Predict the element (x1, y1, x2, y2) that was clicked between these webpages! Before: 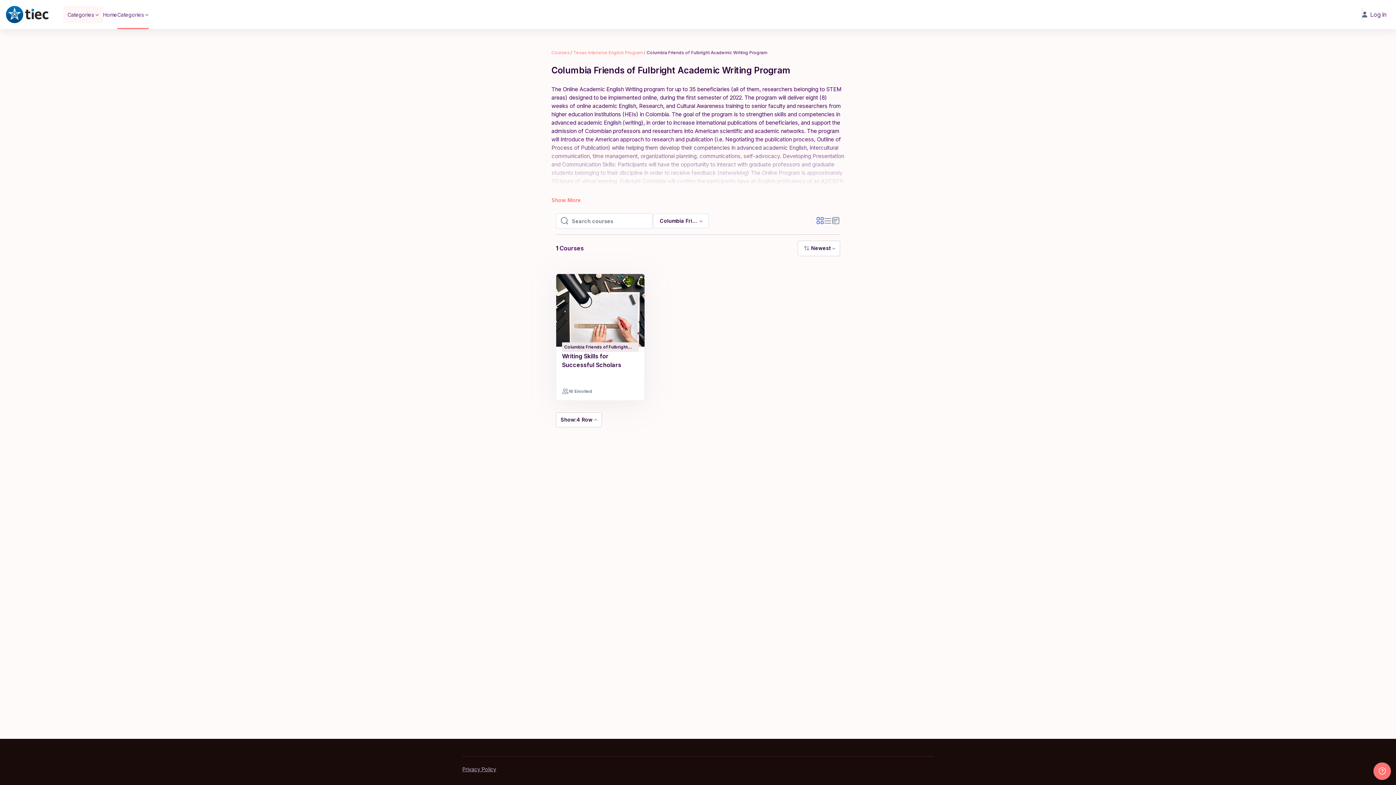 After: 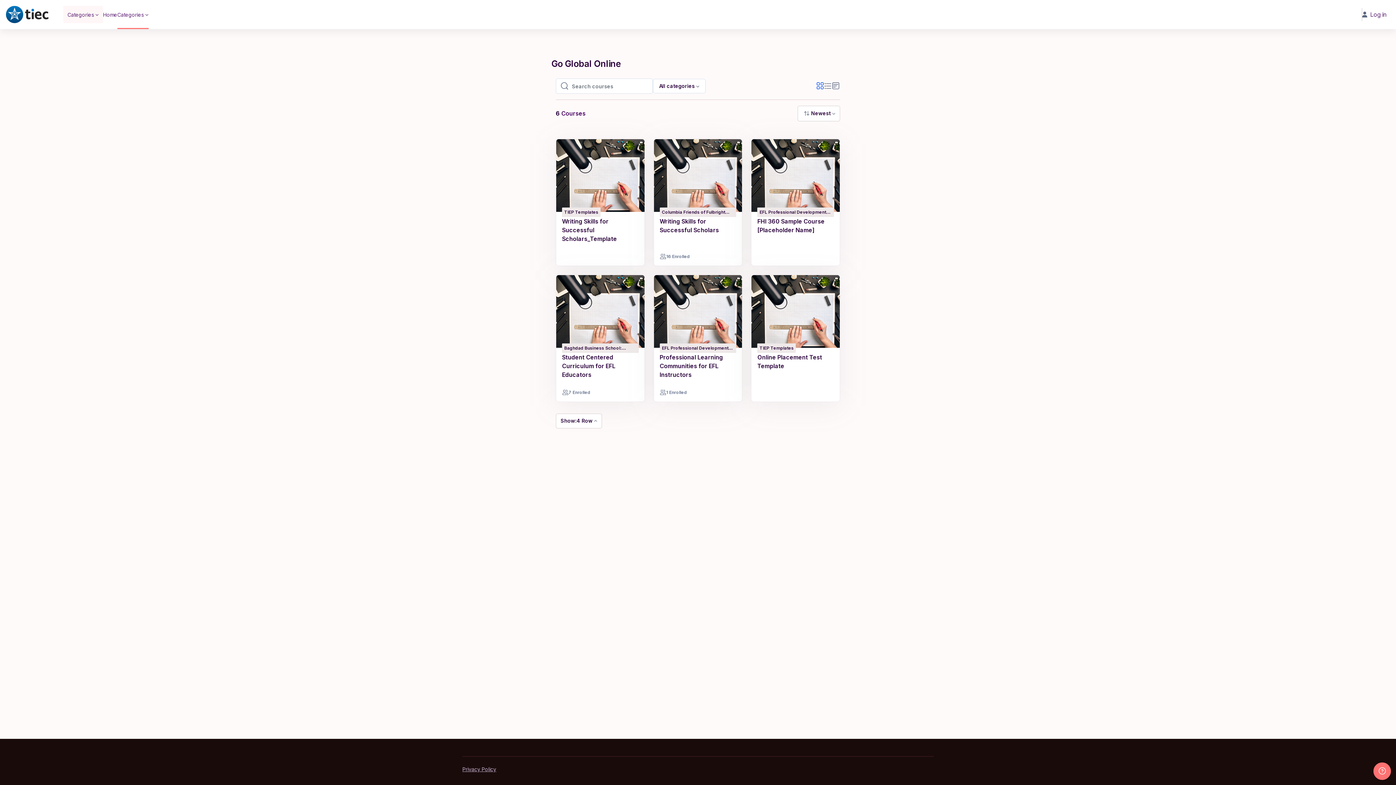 Action: label: Courses bbox: (551, 49, 569, 55)